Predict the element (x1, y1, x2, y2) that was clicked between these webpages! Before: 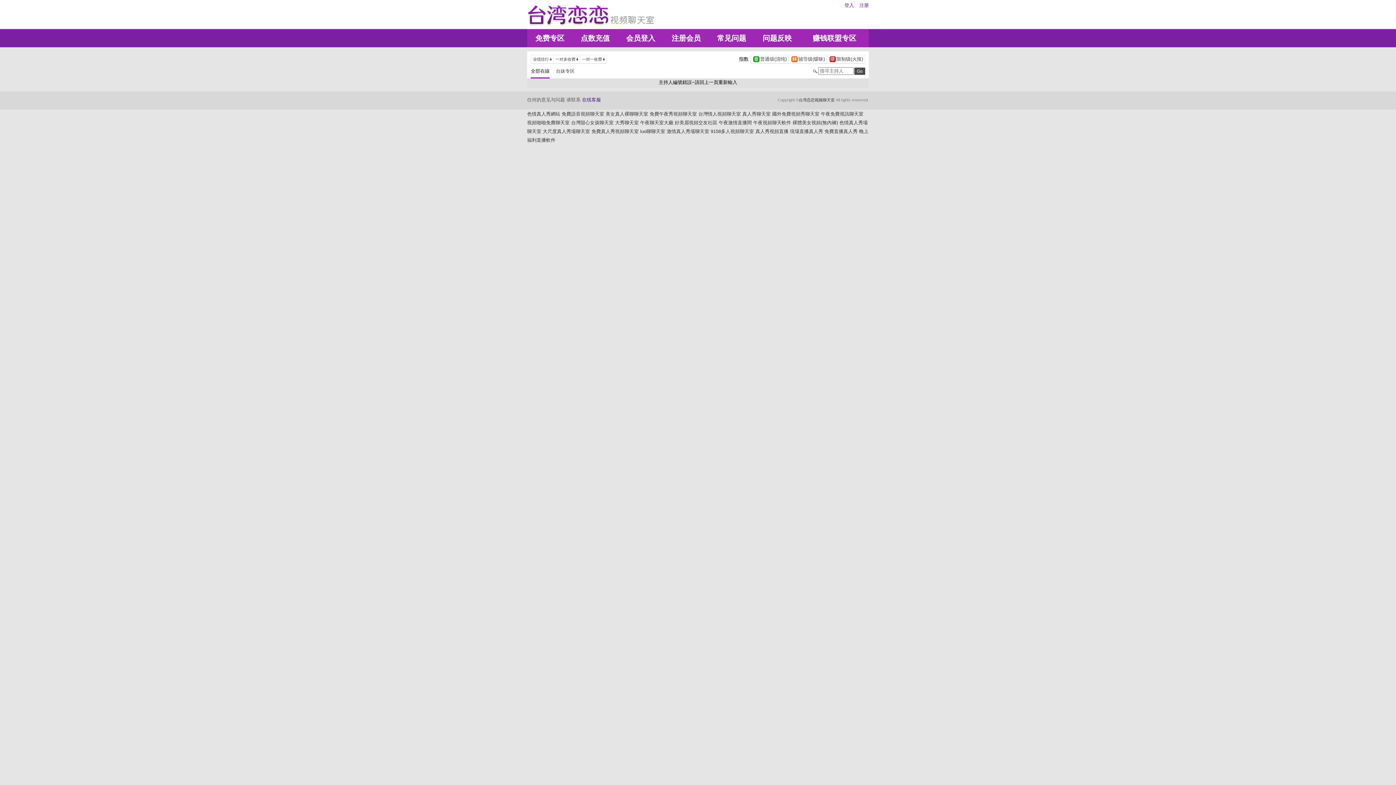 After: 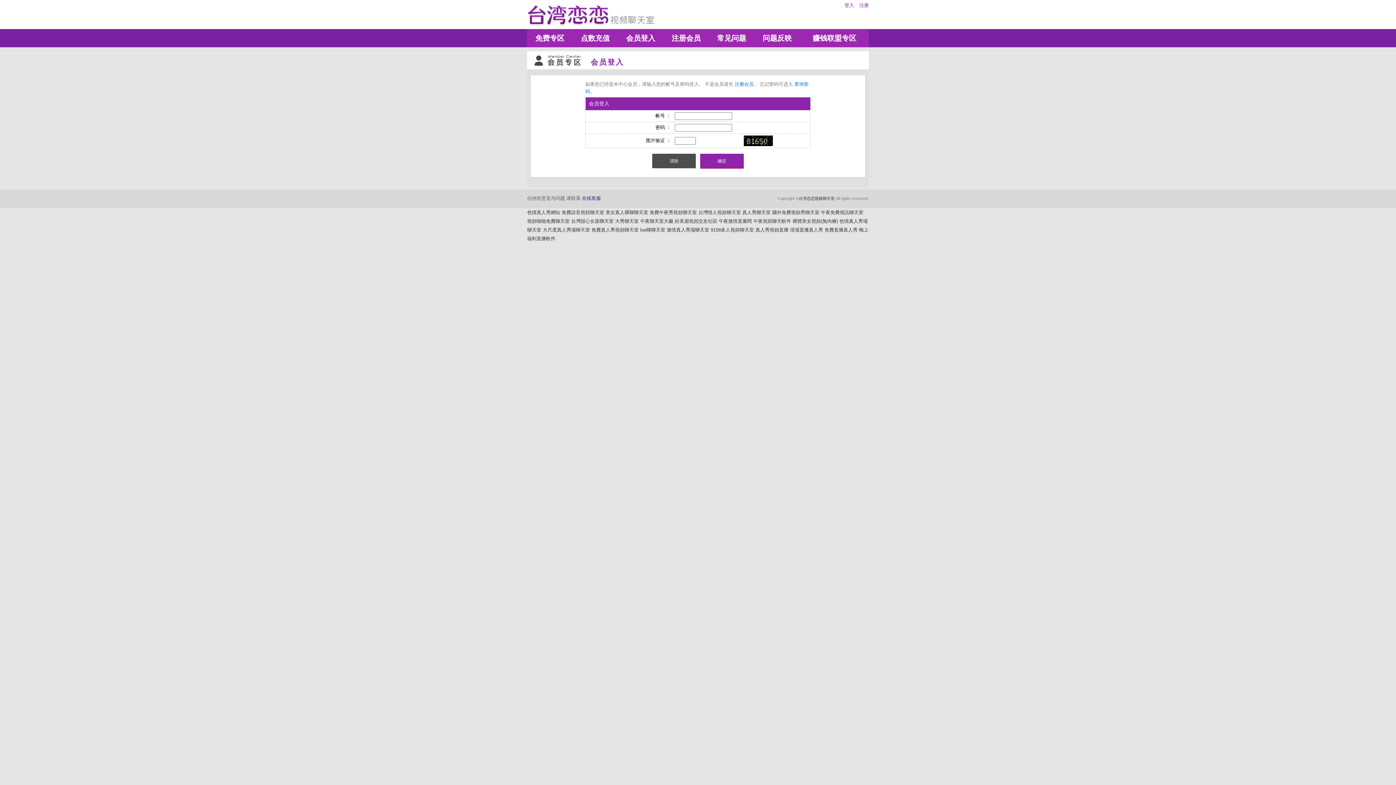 Action: bbox: (582, 97, 601, 102) label: 在线客服